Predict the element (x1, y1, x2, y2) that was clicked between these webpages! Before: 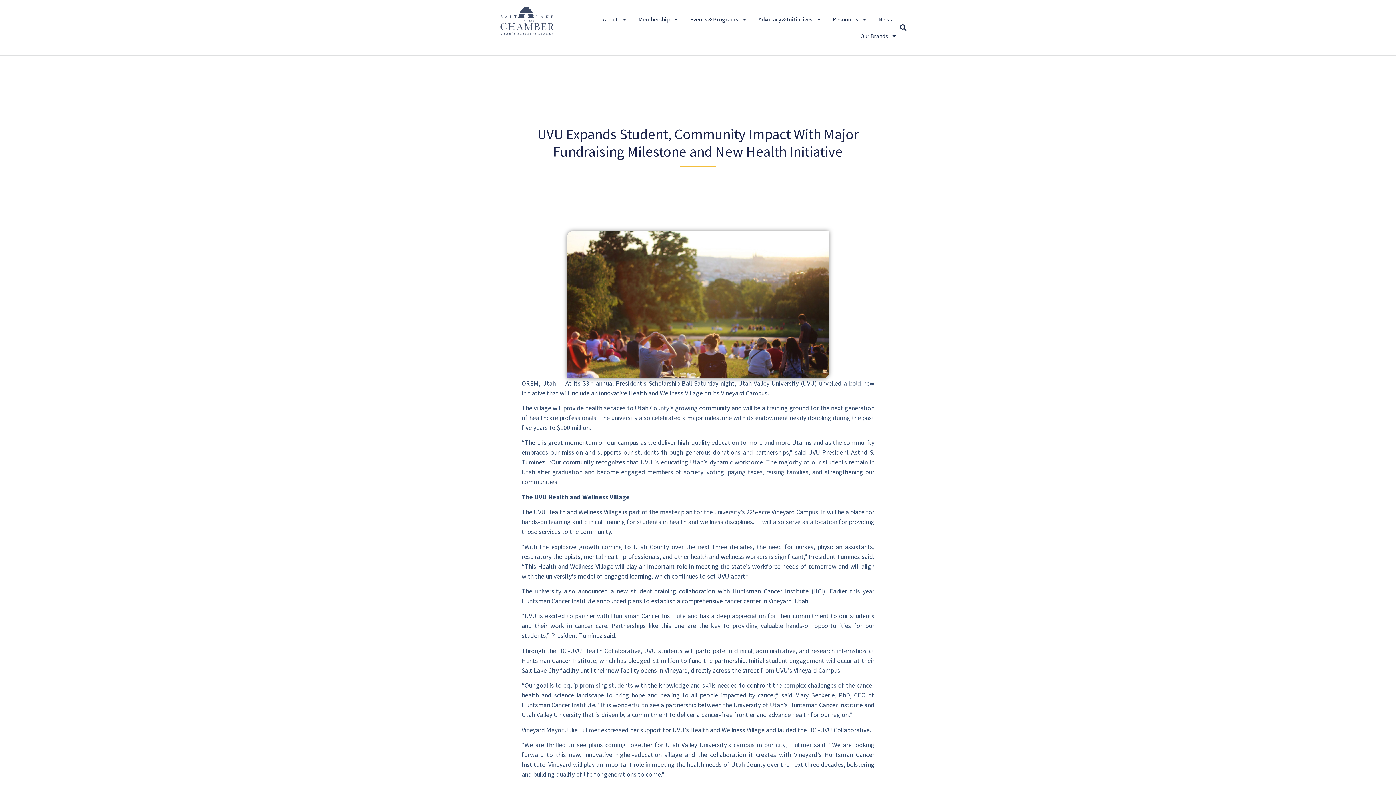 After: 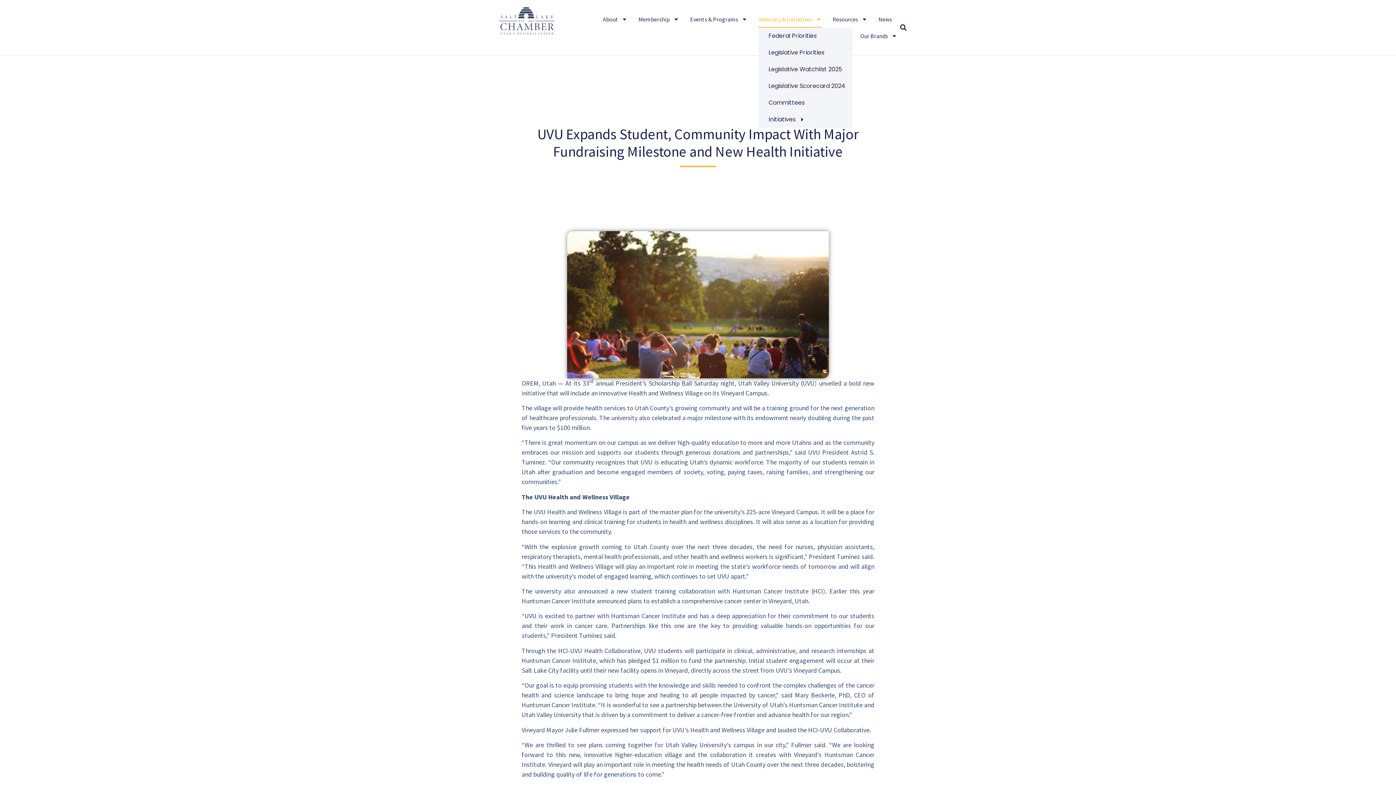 Action: label: Advocacy & Initiatives bbox: (758, 10, 821, 27)